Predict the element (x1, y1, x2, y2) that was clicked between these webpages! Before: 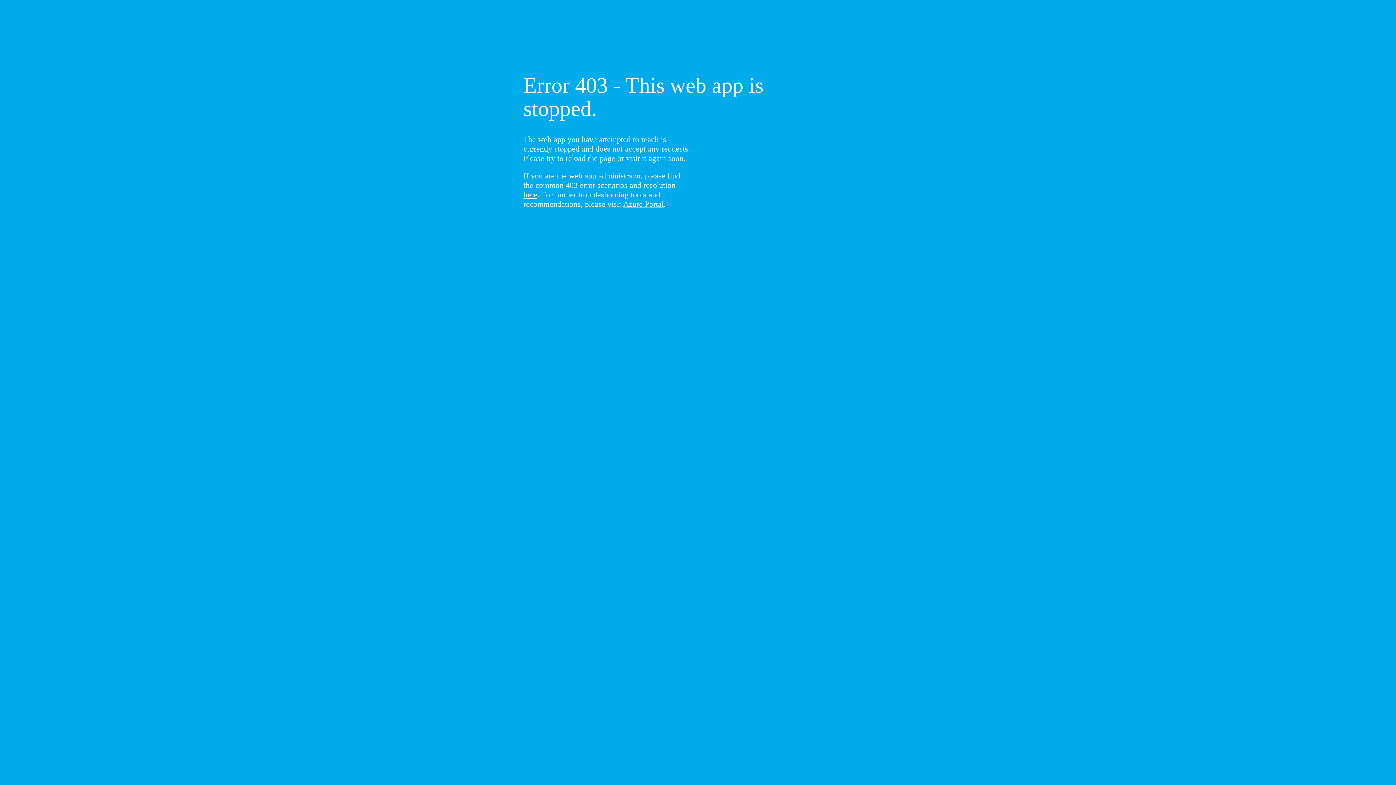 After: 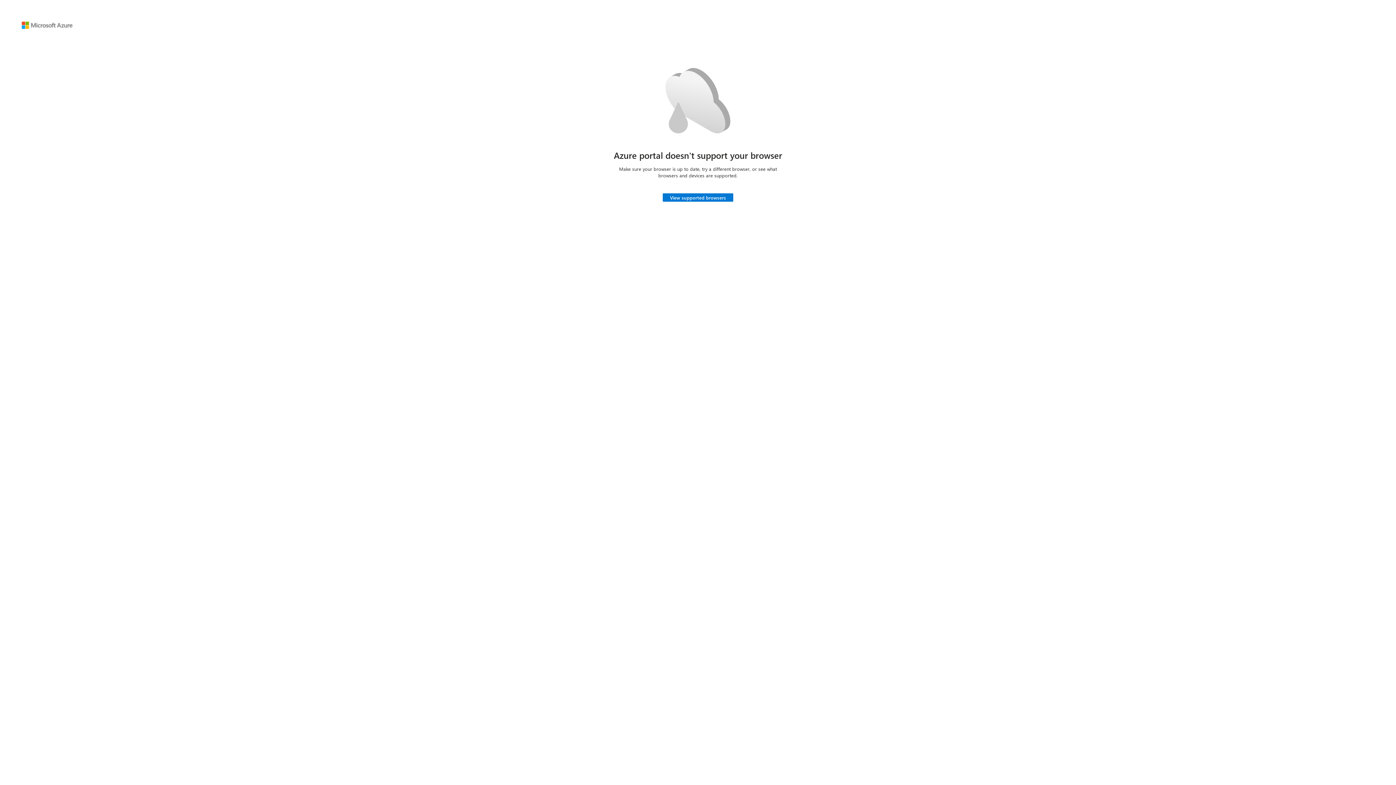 Action: label: Azure Portal bbox: (623, 199, 664, 208)